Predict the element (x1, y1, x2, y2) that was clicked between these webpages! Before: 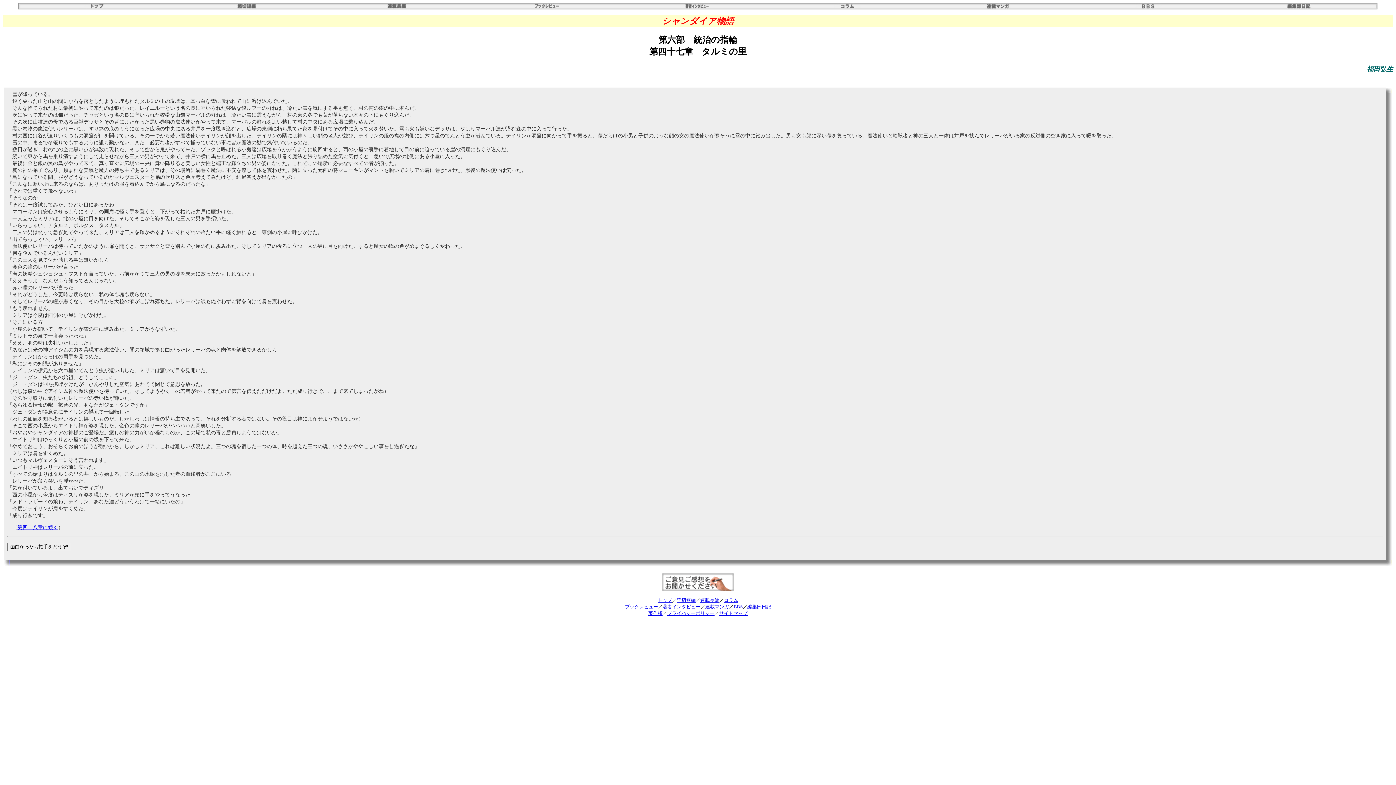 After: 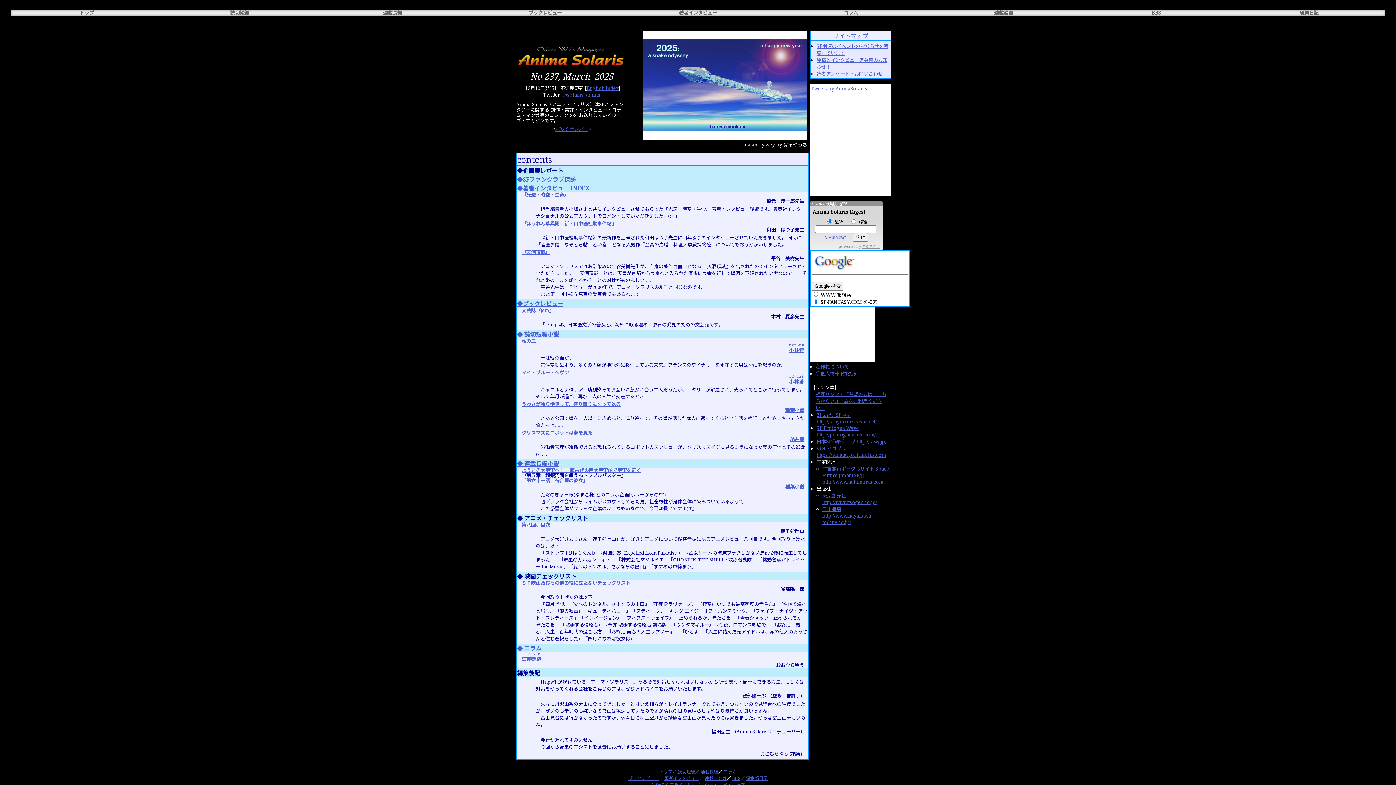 Action: bbox: (658, 597, 672, 603) label: トップ